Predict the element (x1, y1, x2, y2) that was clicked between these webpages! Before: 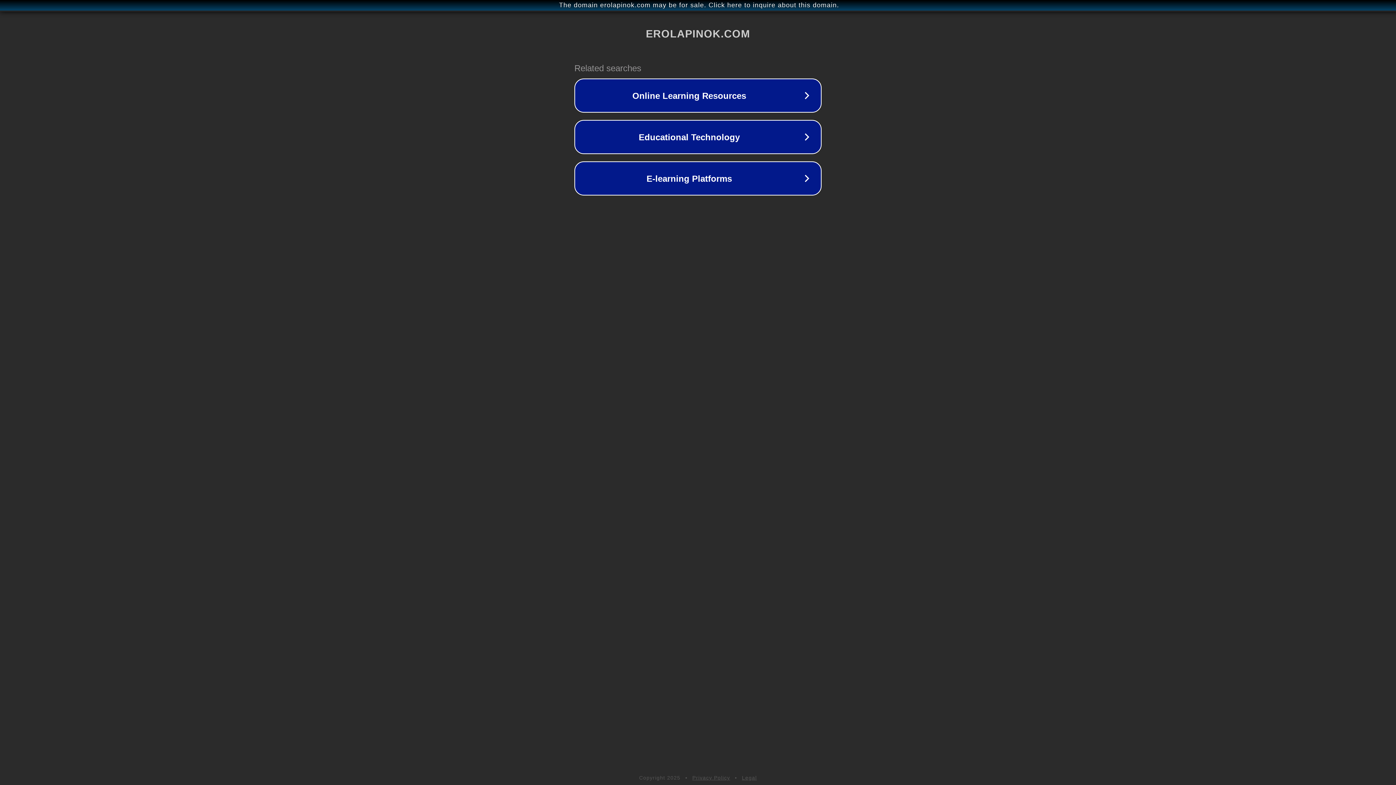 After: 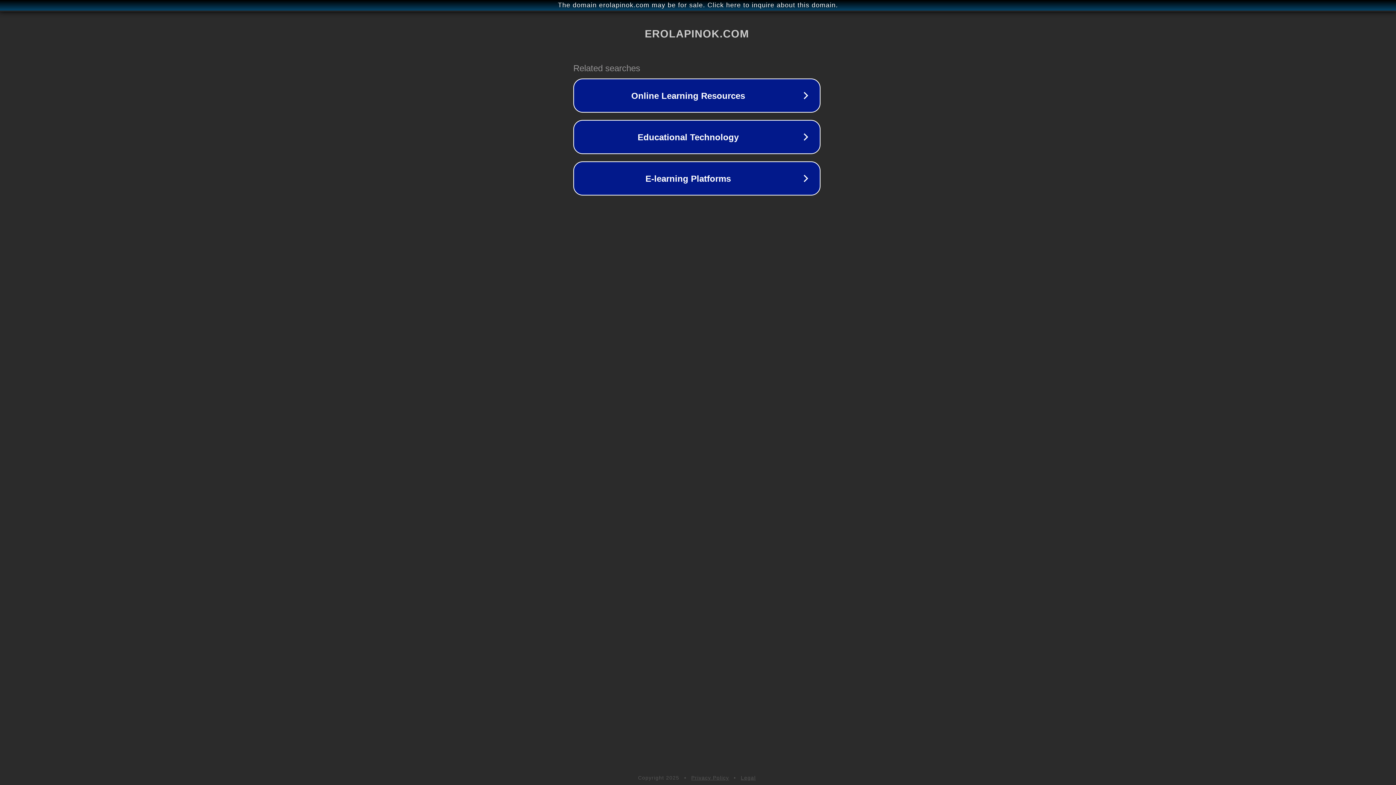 Action: bbox: (1, 1, 1397, 9) label: The domain erolapinok.com may be for sale. Click here to inquire about this domain.